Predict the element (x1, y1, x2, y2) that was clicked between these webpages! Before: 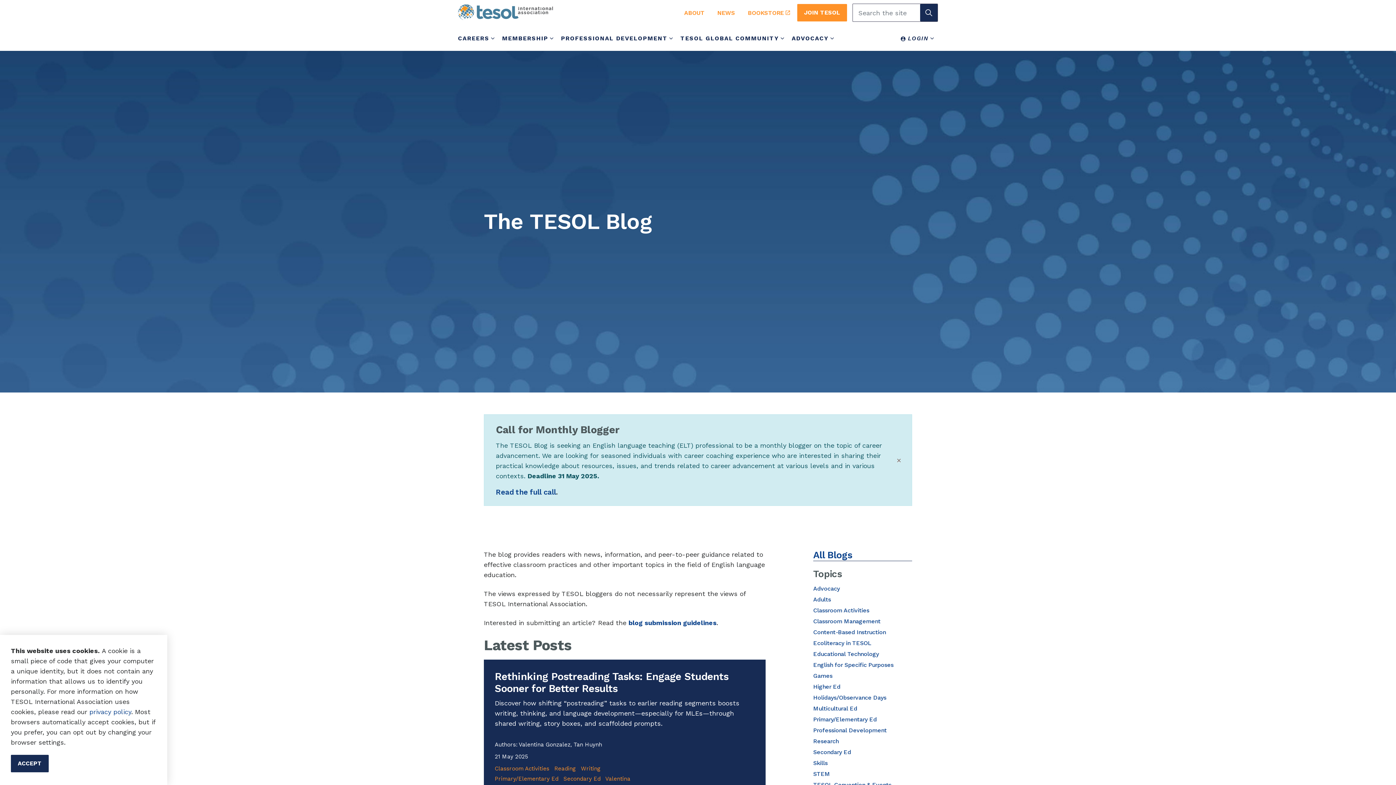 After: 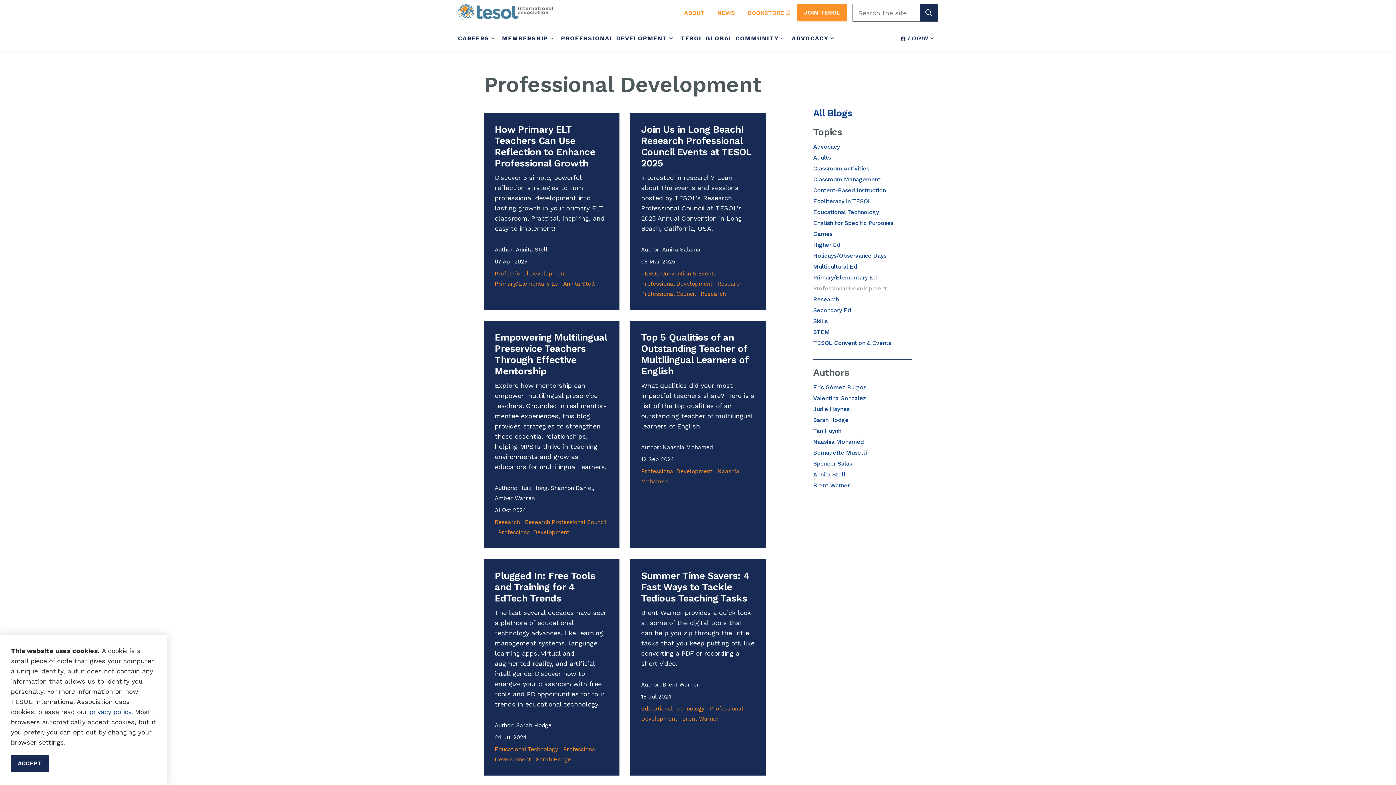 Action: label: Professional Development bbox: (813, 726, 912, 735)